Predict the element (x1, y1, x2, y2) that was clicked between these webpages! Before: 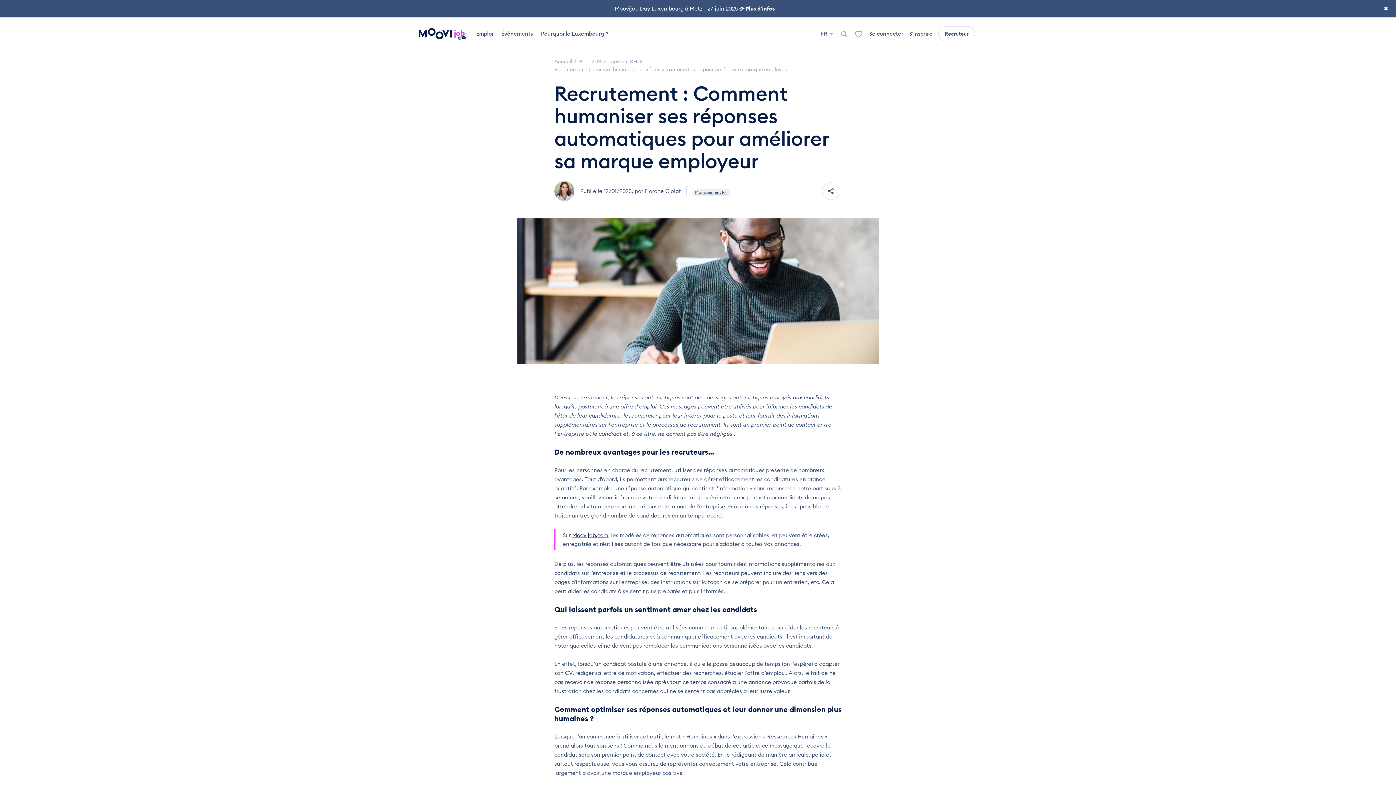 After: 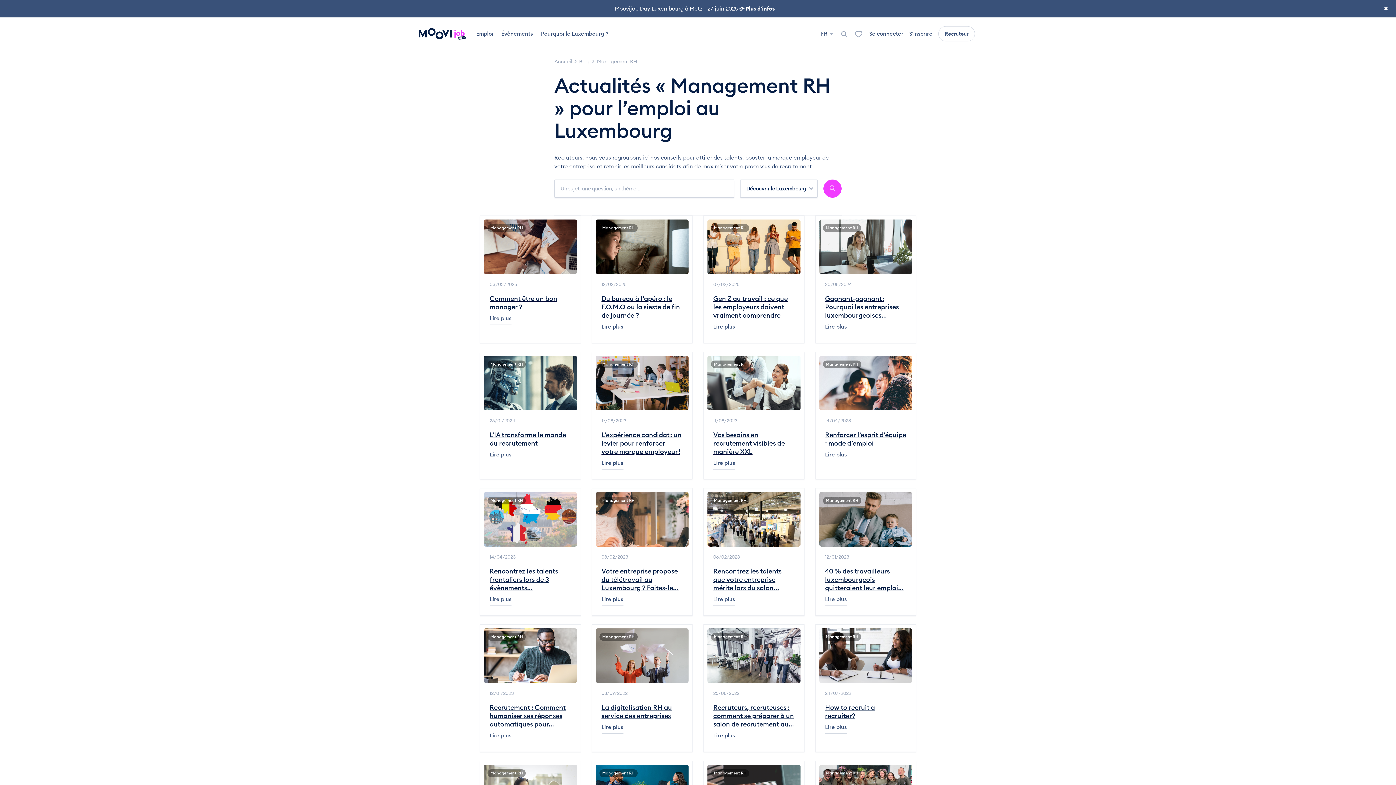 Action: label: Management RH bbox: (597, 58, 637, 64)